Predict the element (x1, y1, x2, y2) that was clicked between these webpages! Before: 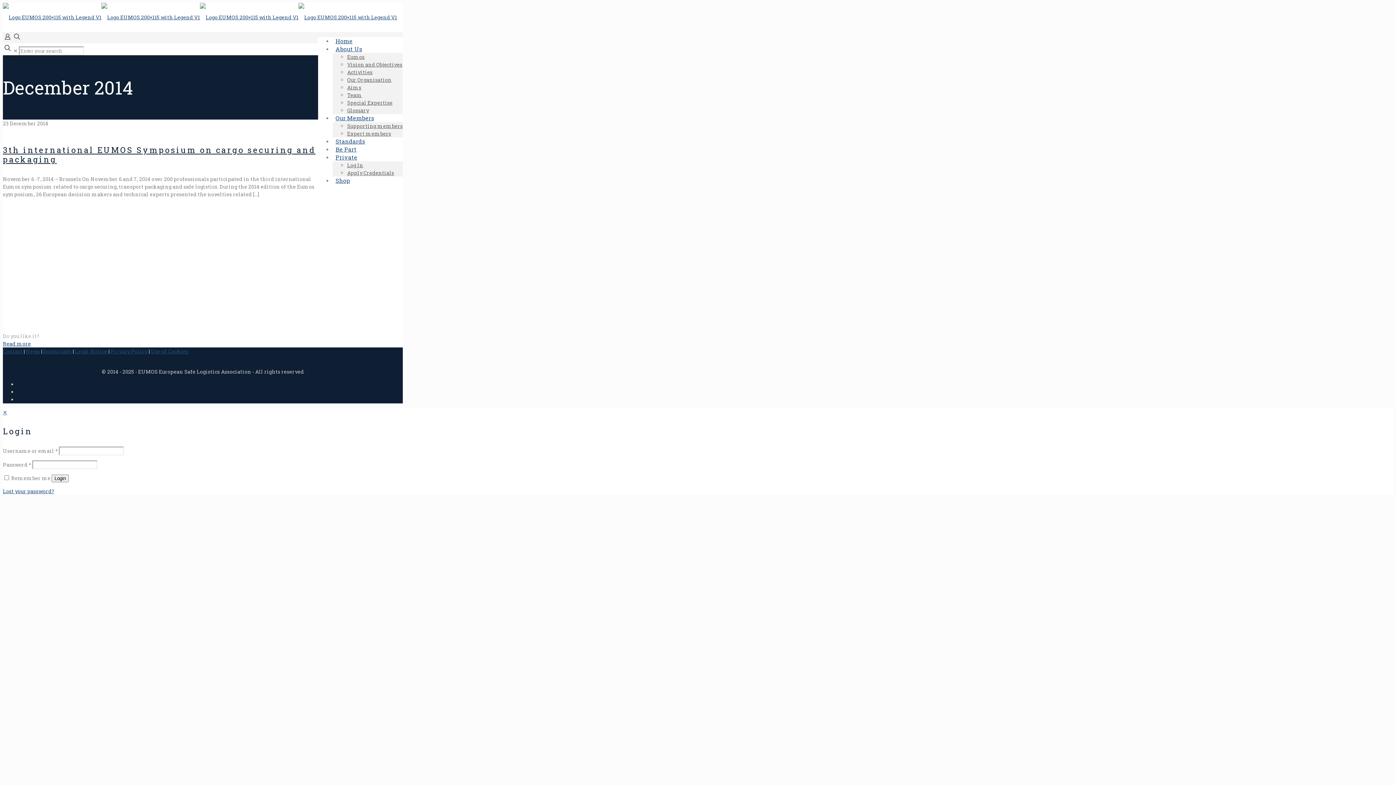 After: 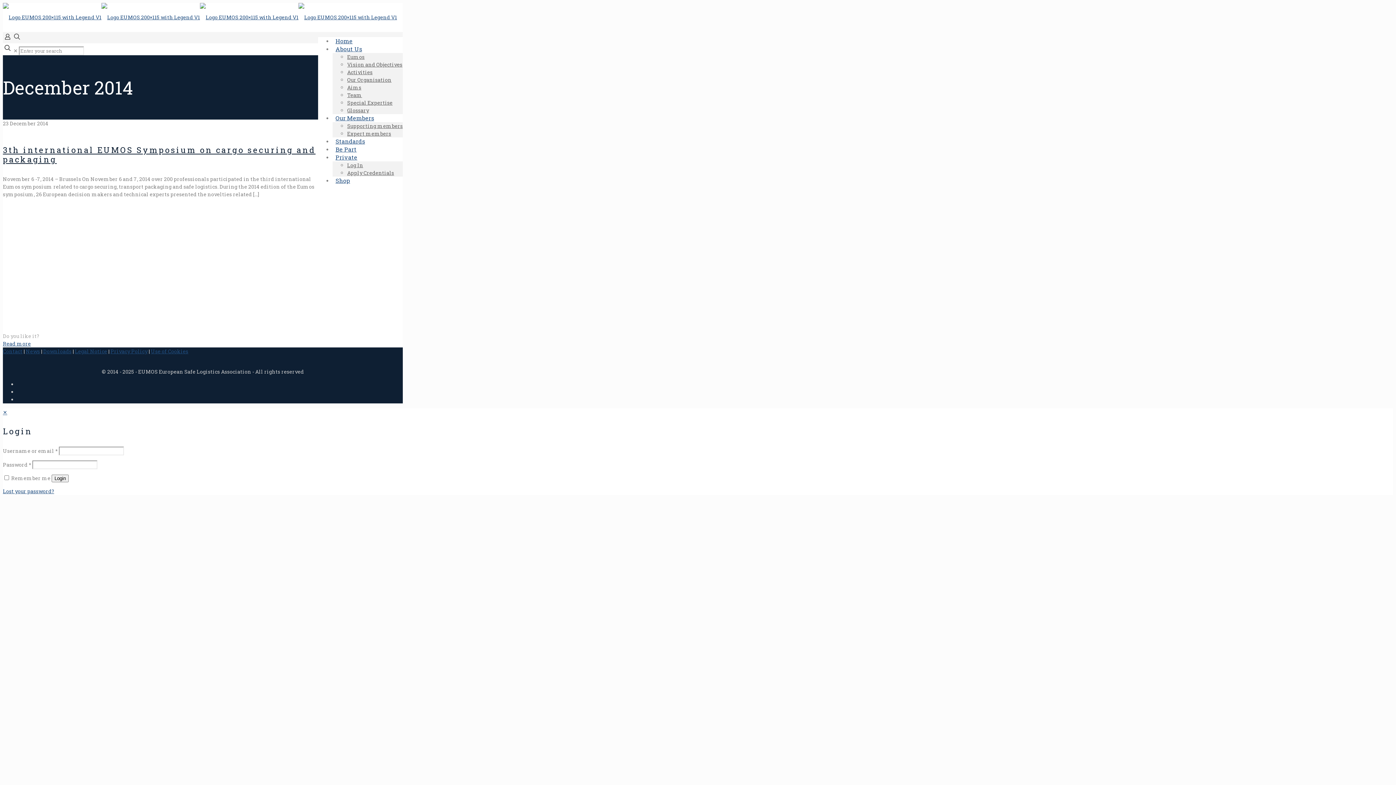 Action: label: Private bbox: (332, 144, 360, 170)